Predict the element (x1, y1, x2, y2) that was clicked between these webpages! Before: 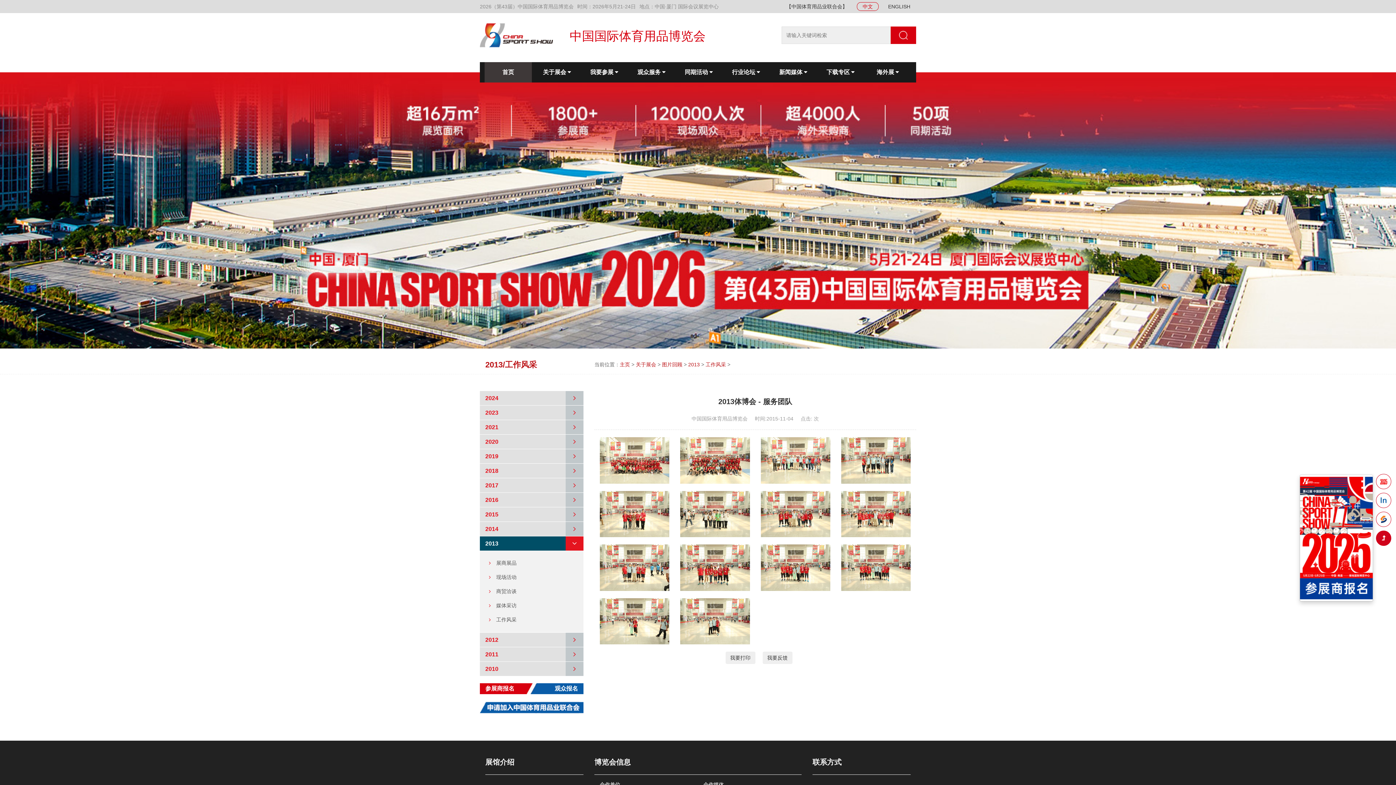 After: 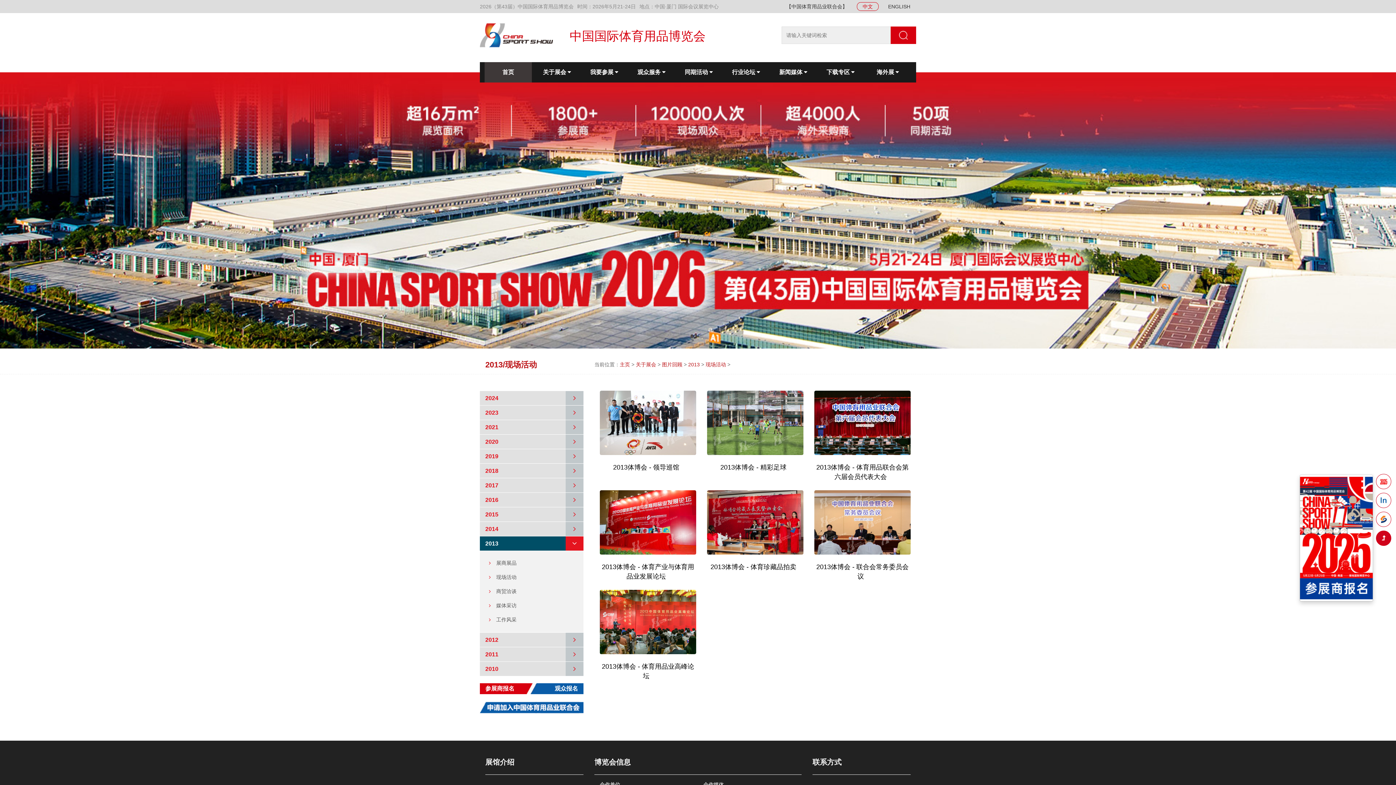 Action: label: 现场活动 bbox: (496, 574, 516, 580)